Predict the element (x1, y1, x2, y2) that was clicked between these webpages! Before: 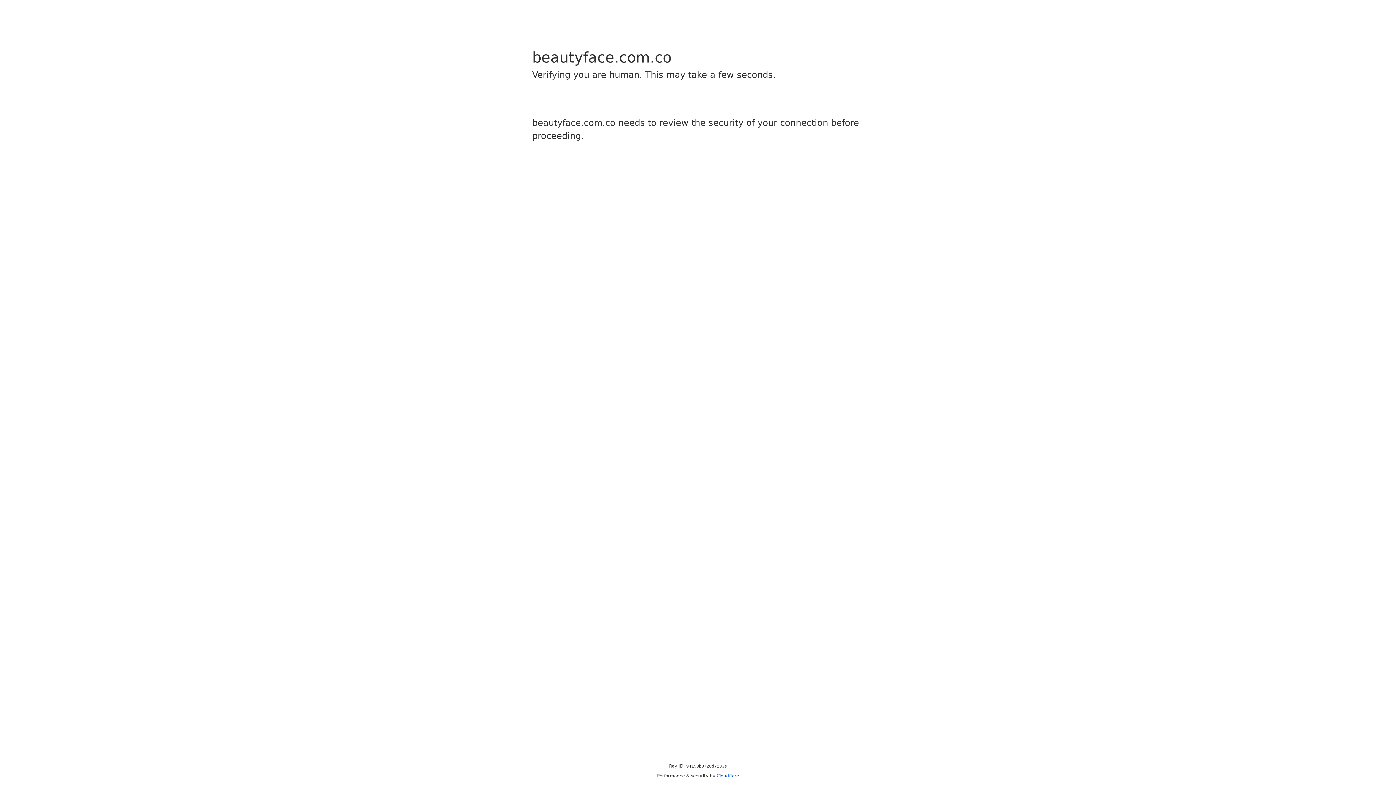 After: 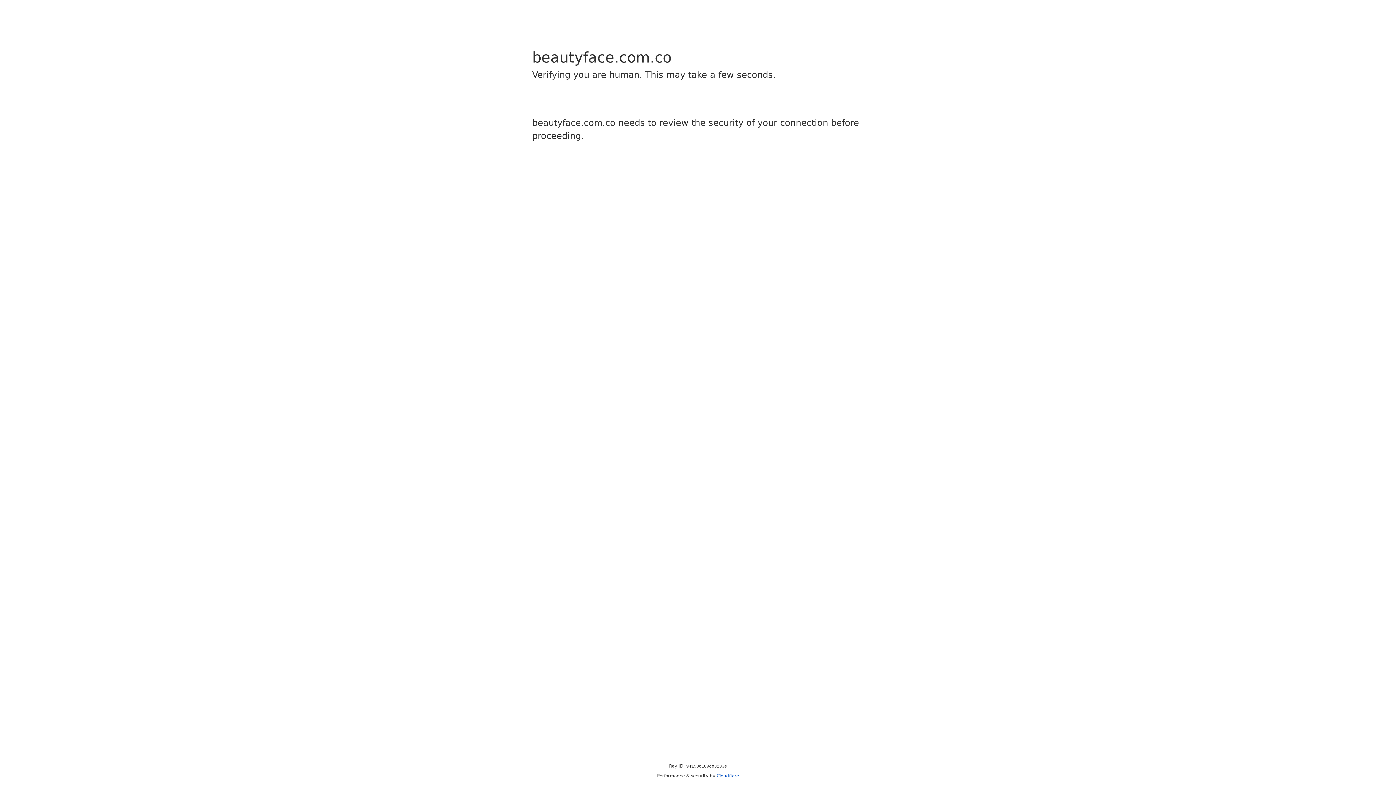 Action: label: Cloudflare bbox: (716, 773, 739, 778)